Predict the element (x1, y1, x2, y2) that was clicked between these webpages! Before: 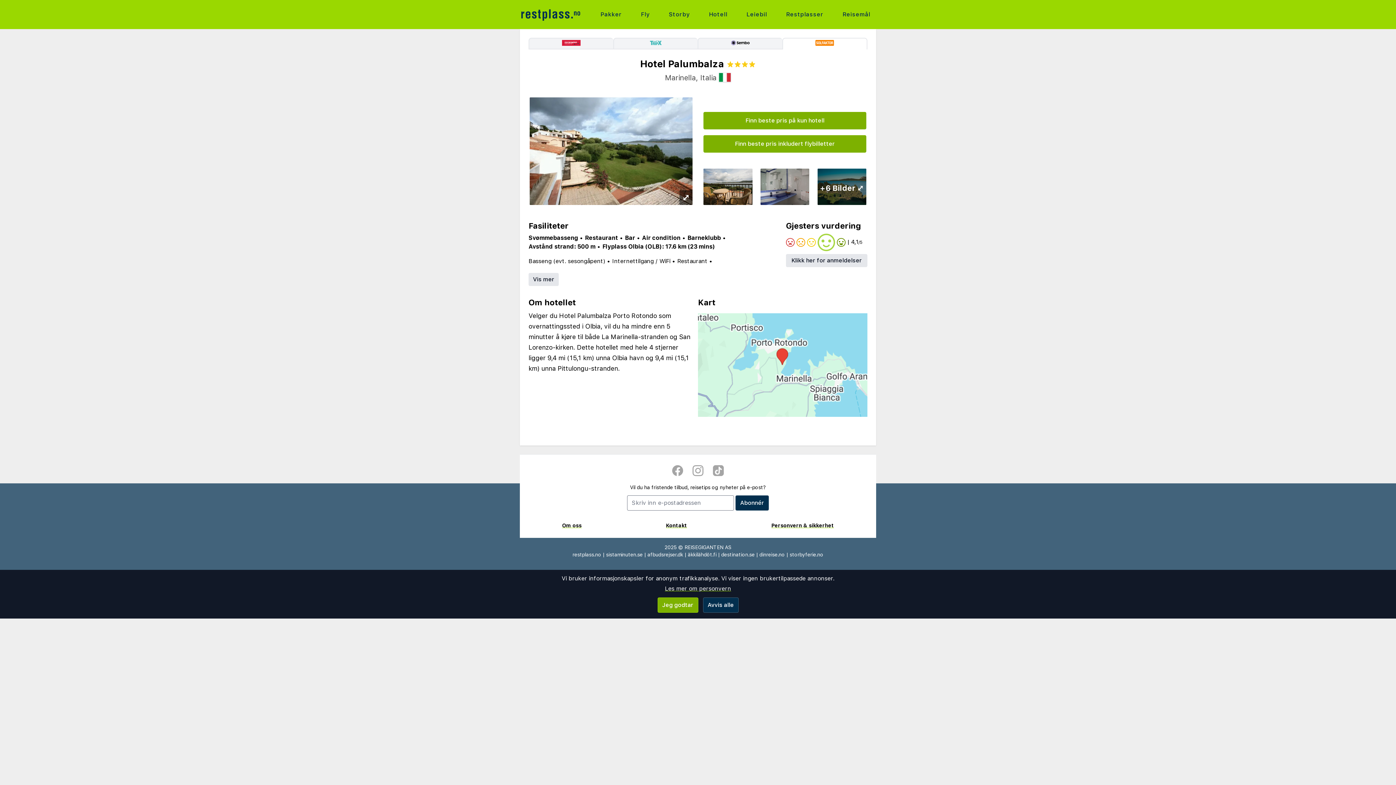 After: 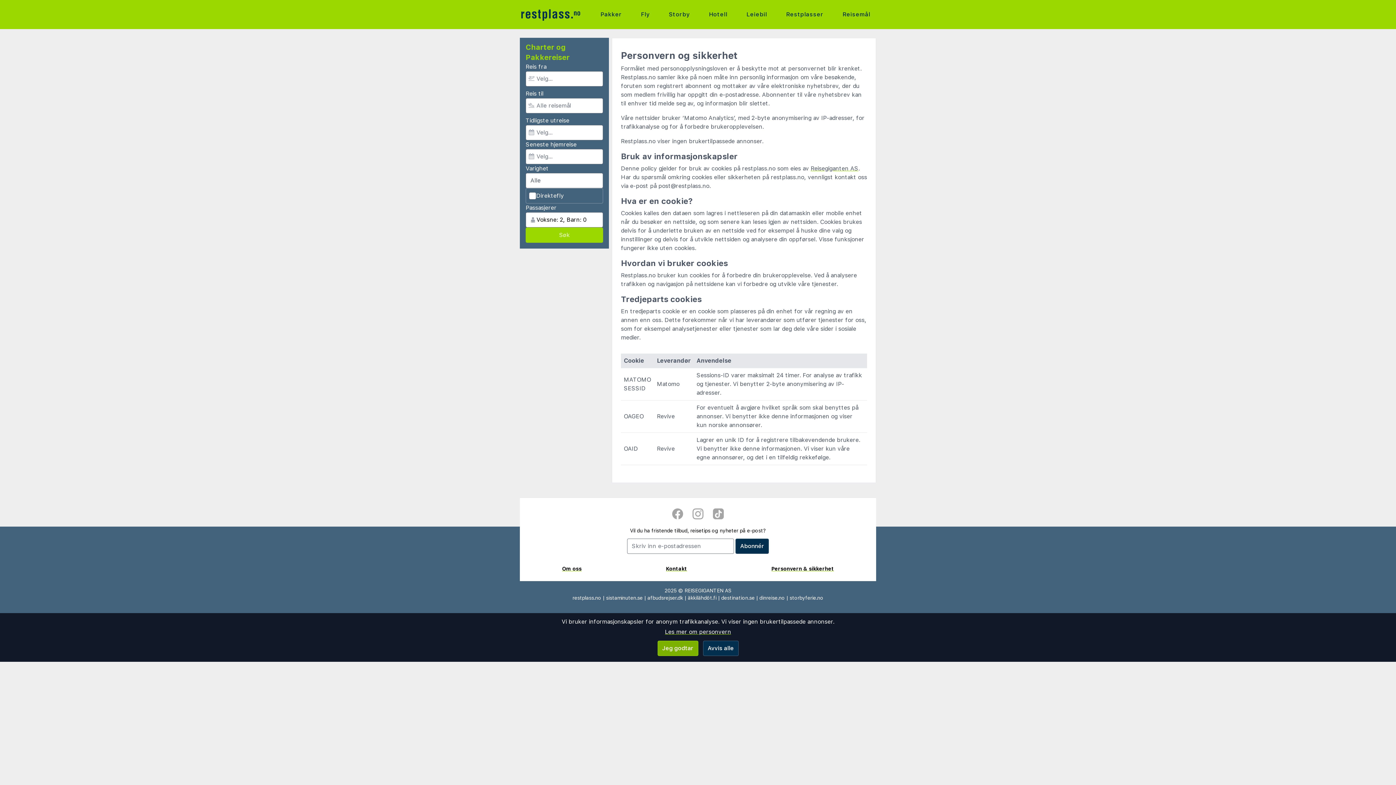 Action: label: Personvern & sikkerhet bbox: (771, 522, 834, 528)